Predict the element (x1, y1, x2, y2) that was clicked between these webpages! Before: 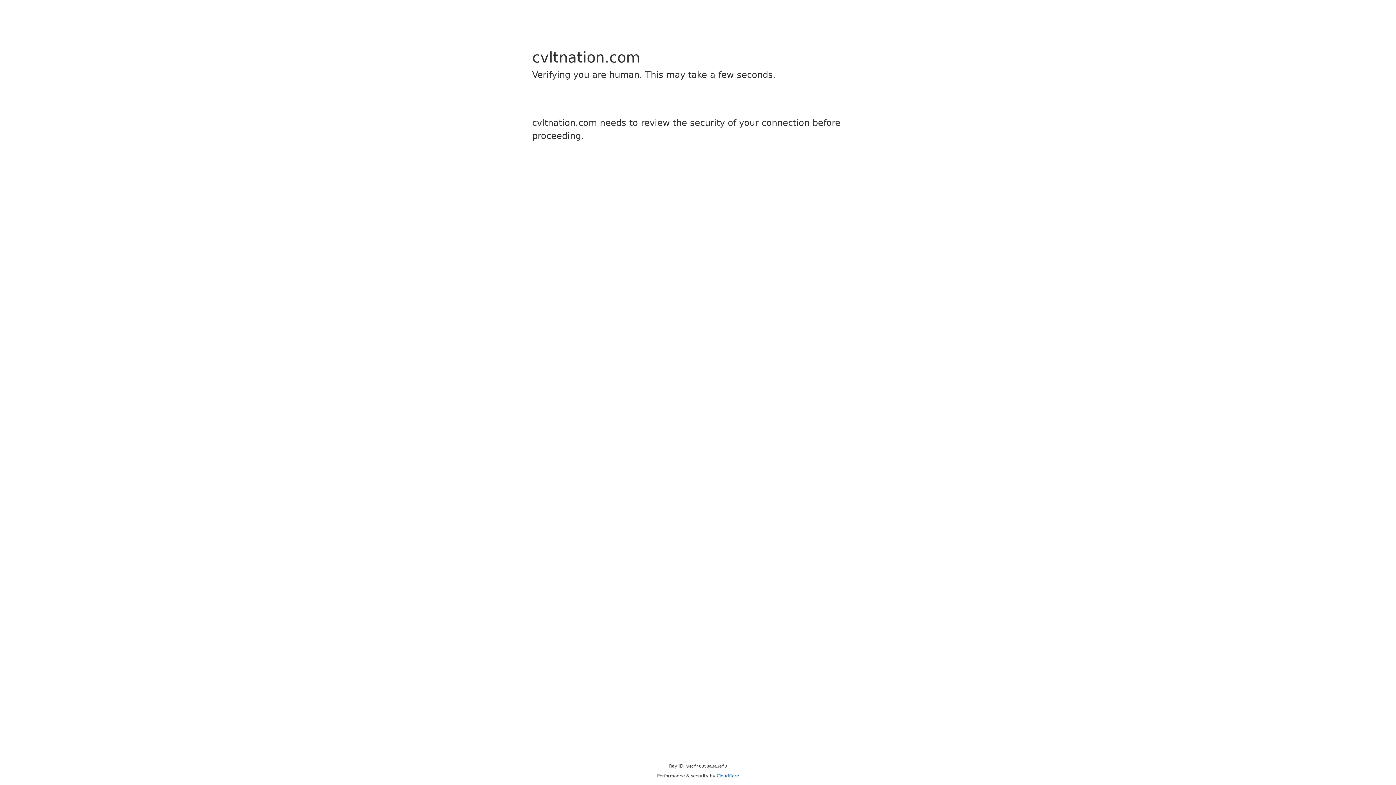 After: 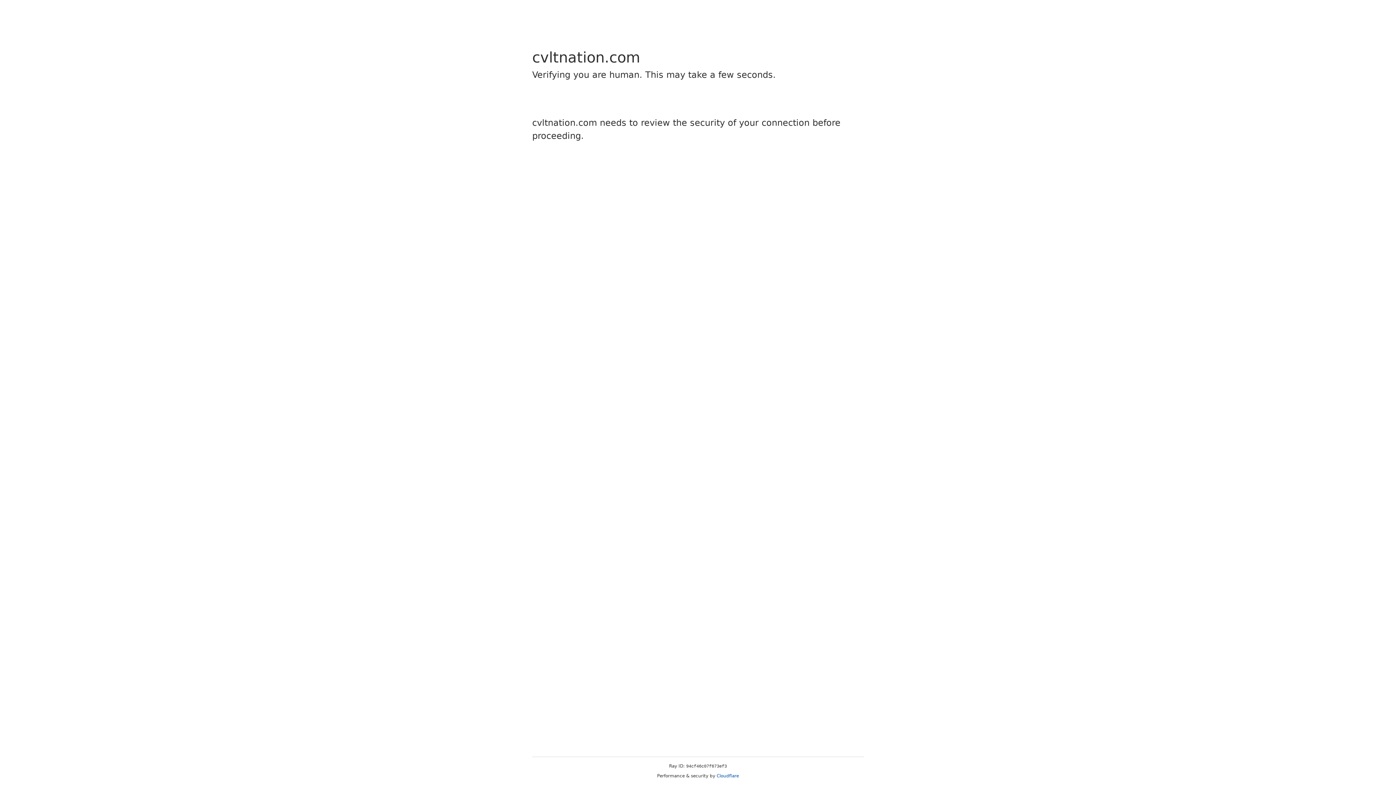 Action: label: Cloudflare bbox: (716, 773, 739, 778)